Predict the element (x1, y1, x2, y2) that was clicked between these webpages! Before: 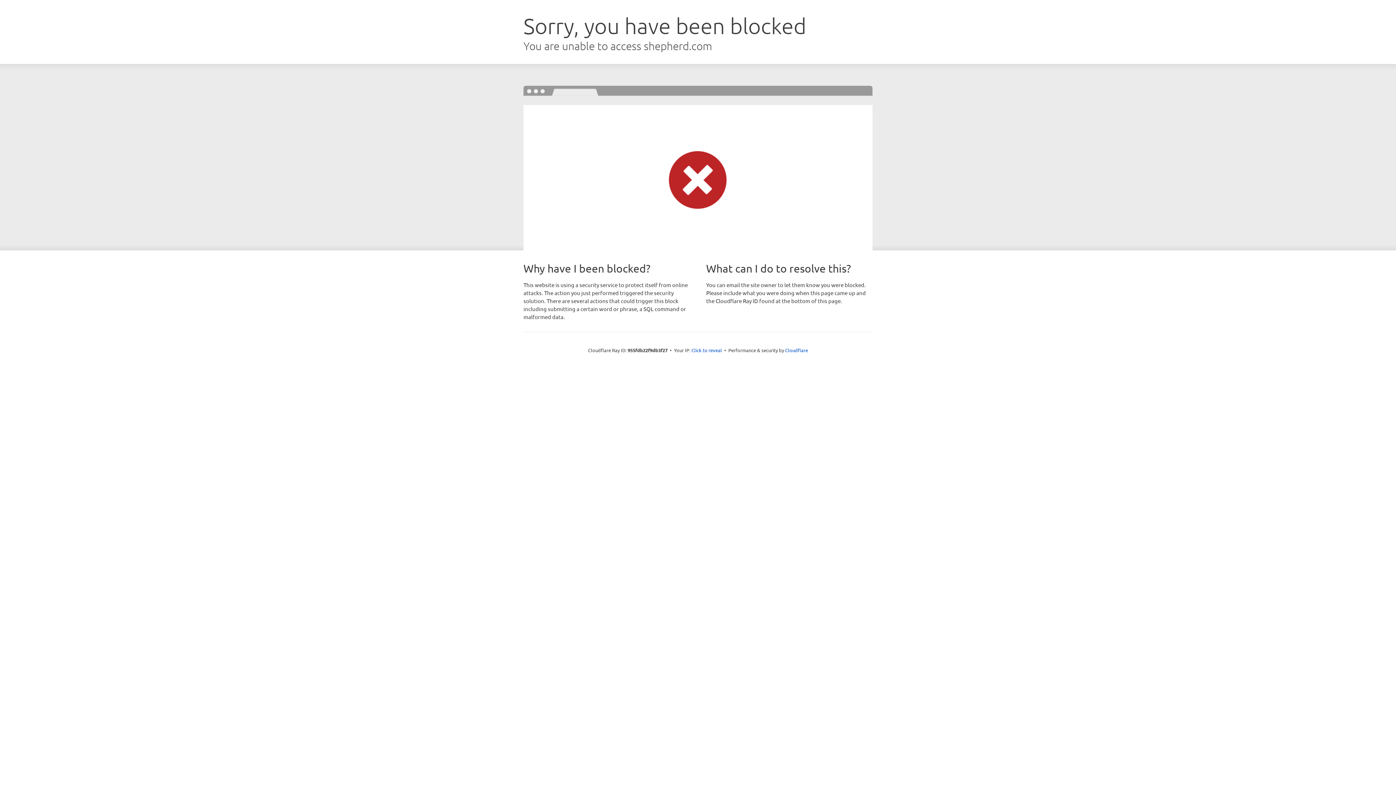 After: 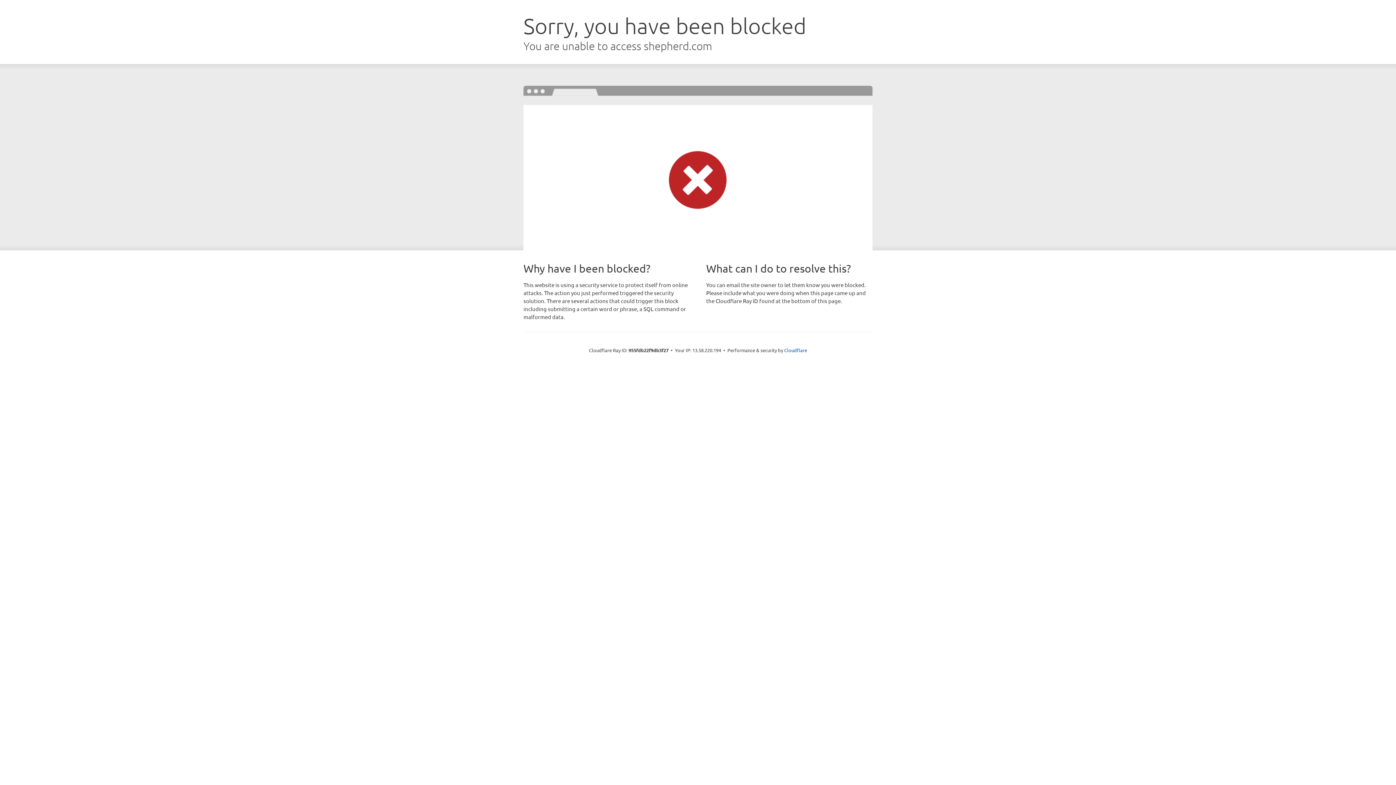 Action: label: Click to reveal bbox: (691, 346, 722, 353)